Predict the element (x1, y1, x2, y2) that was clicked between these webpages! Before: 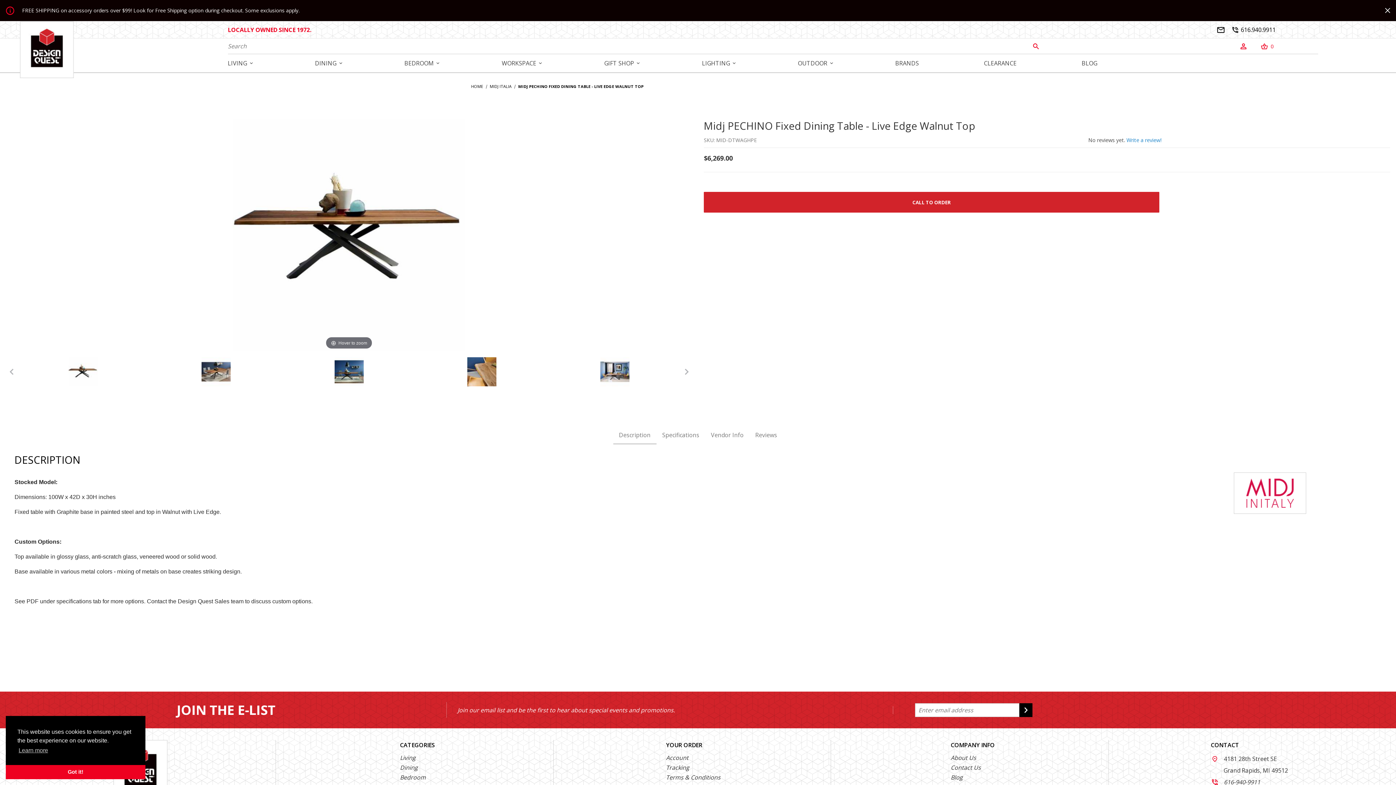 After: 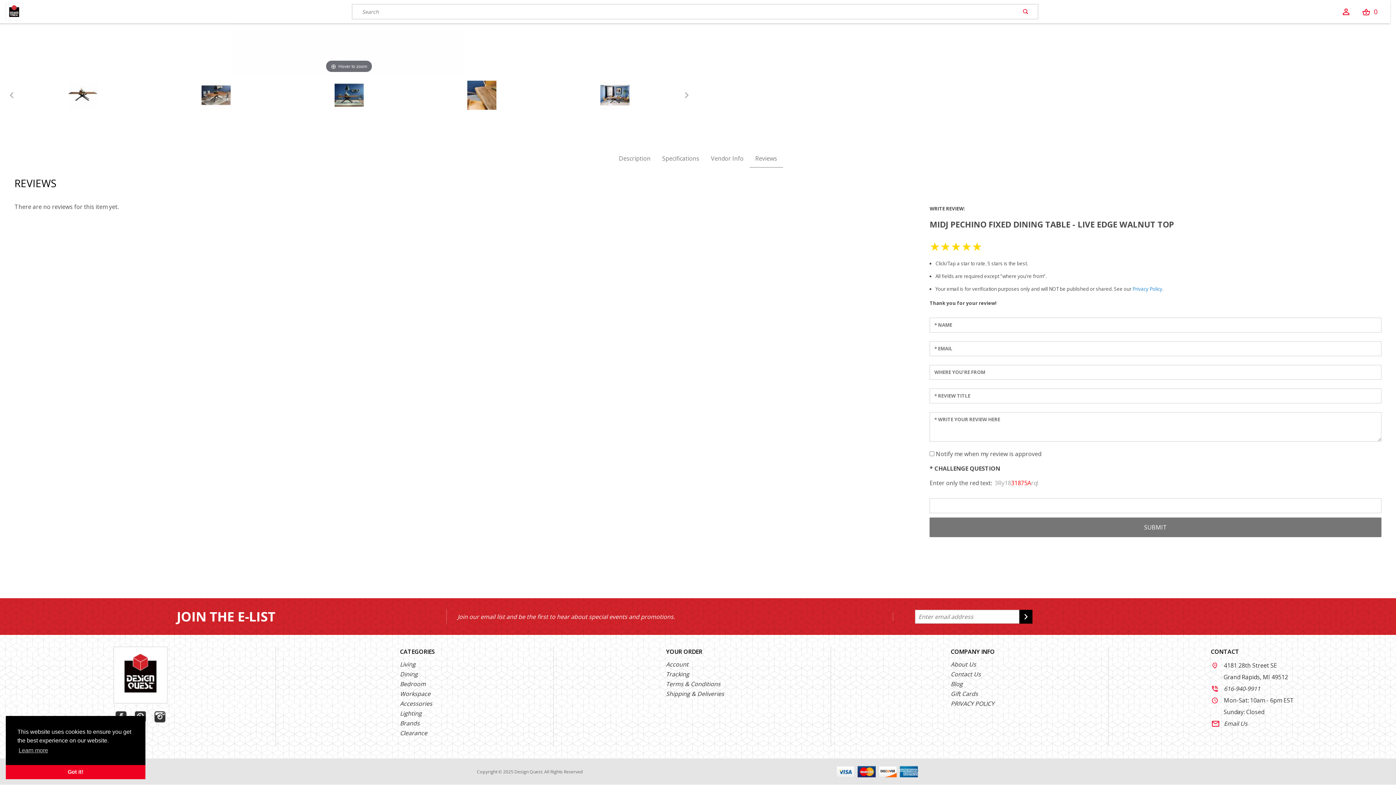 Action: label: Write a review! bbox: (1126, 136, 1161, 143)